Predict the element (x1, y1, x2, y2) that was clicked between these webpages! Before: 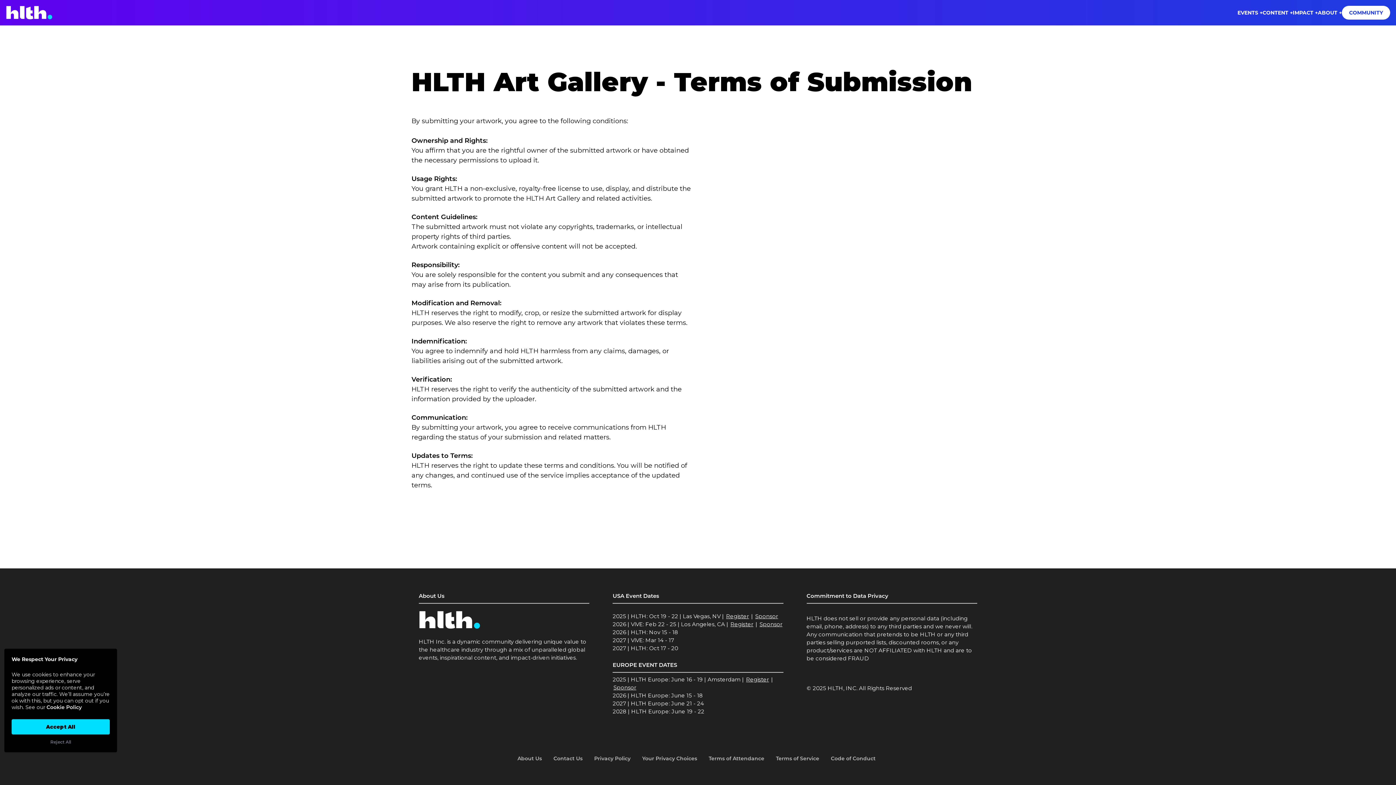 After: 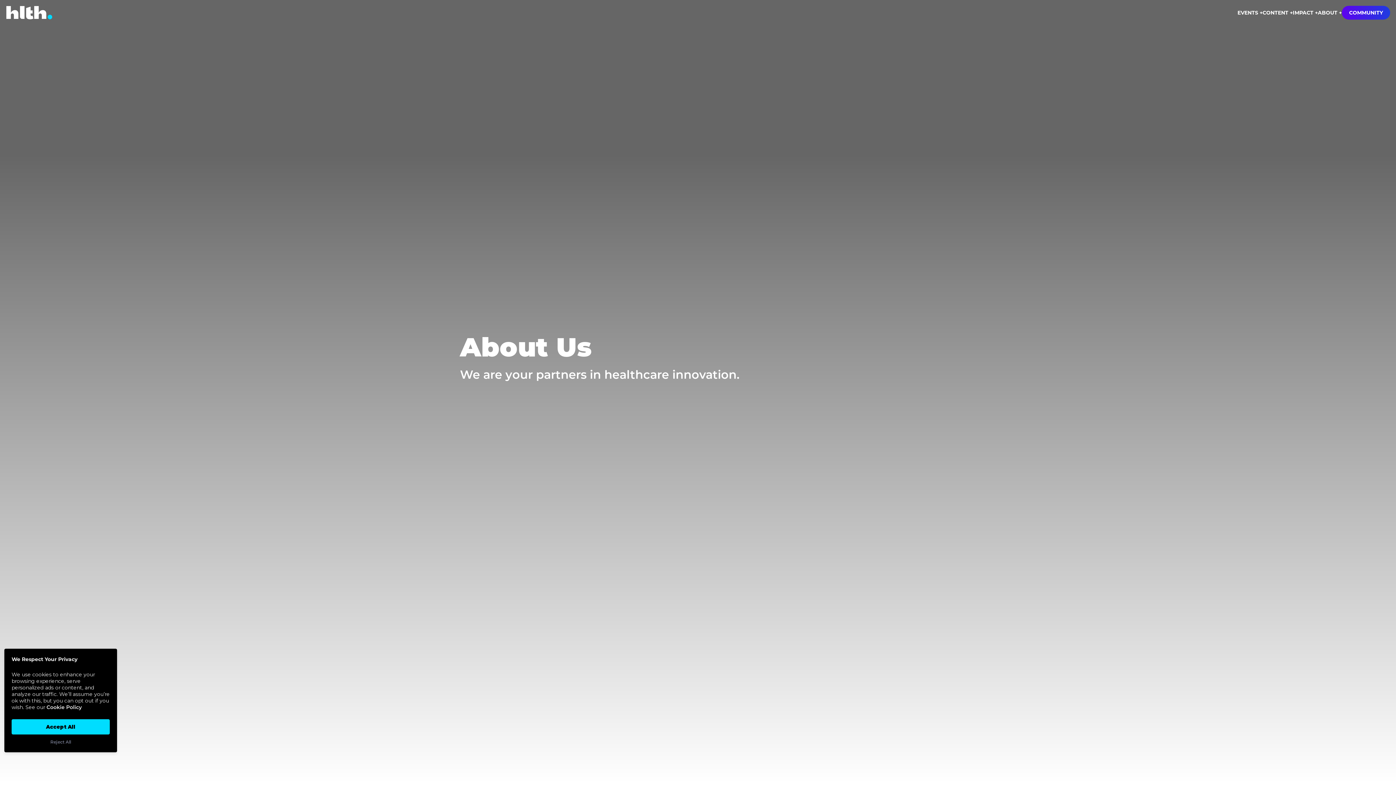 Action: bbox: (513, 752, 549, 765) label: About Us